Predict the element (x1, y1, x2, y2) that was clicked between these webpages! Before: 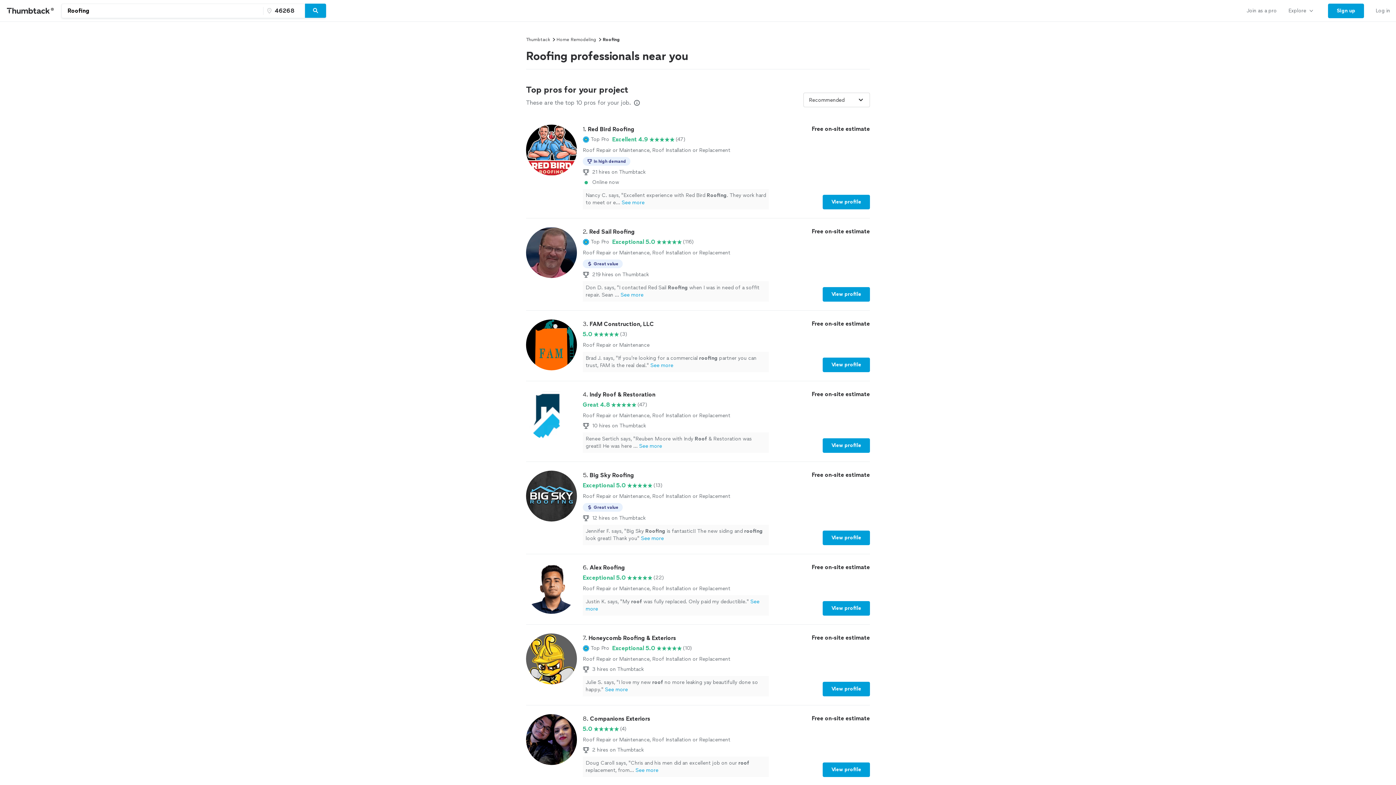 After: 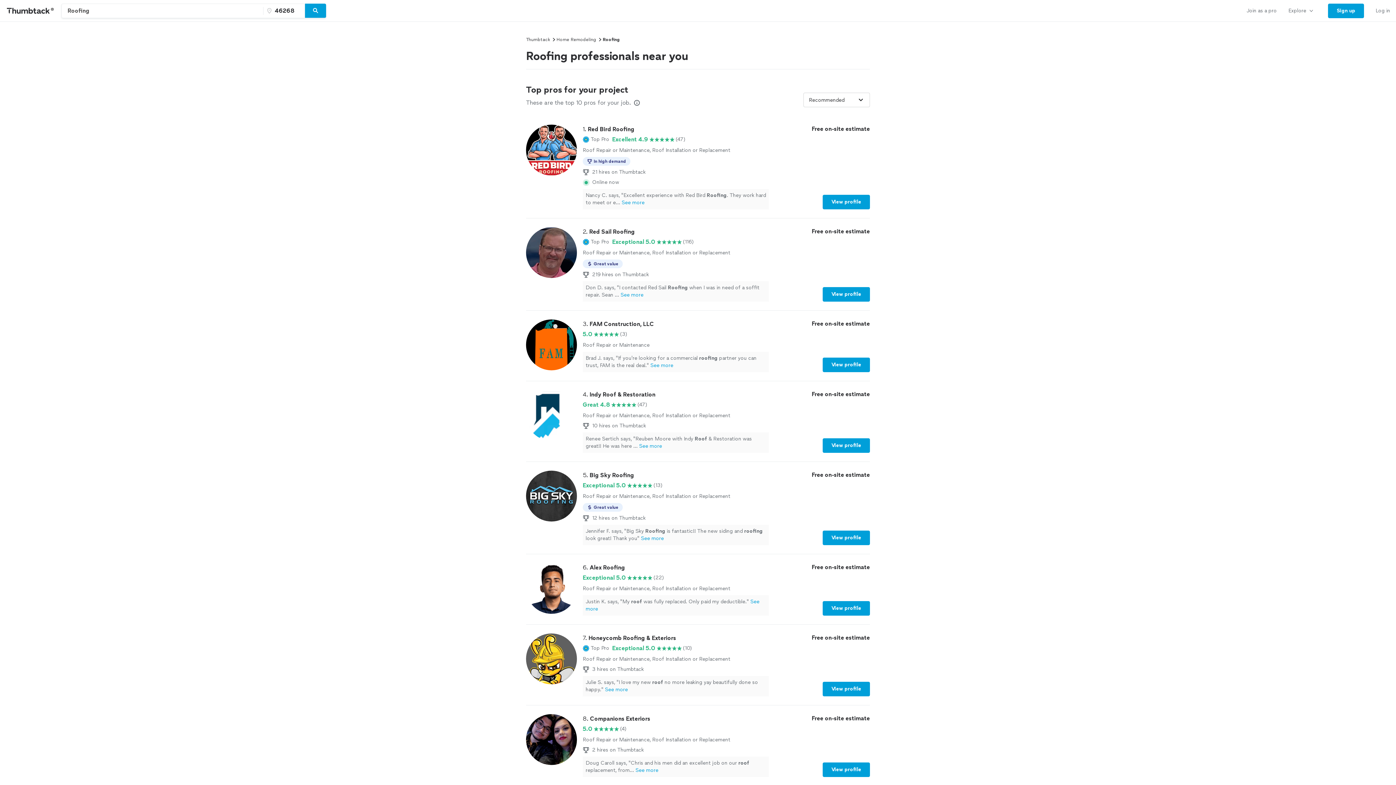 Action: bbox: (305, 3, 326, 18) label: Search